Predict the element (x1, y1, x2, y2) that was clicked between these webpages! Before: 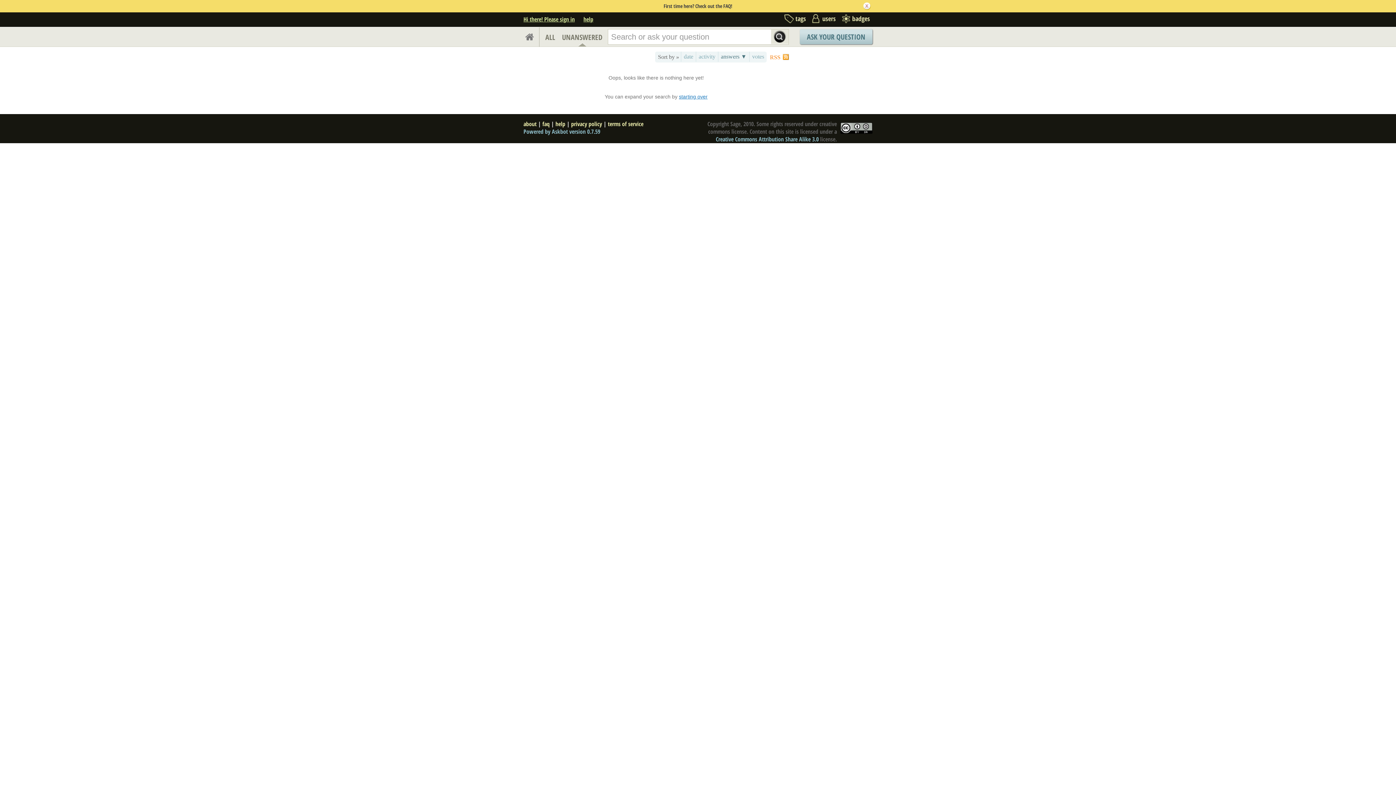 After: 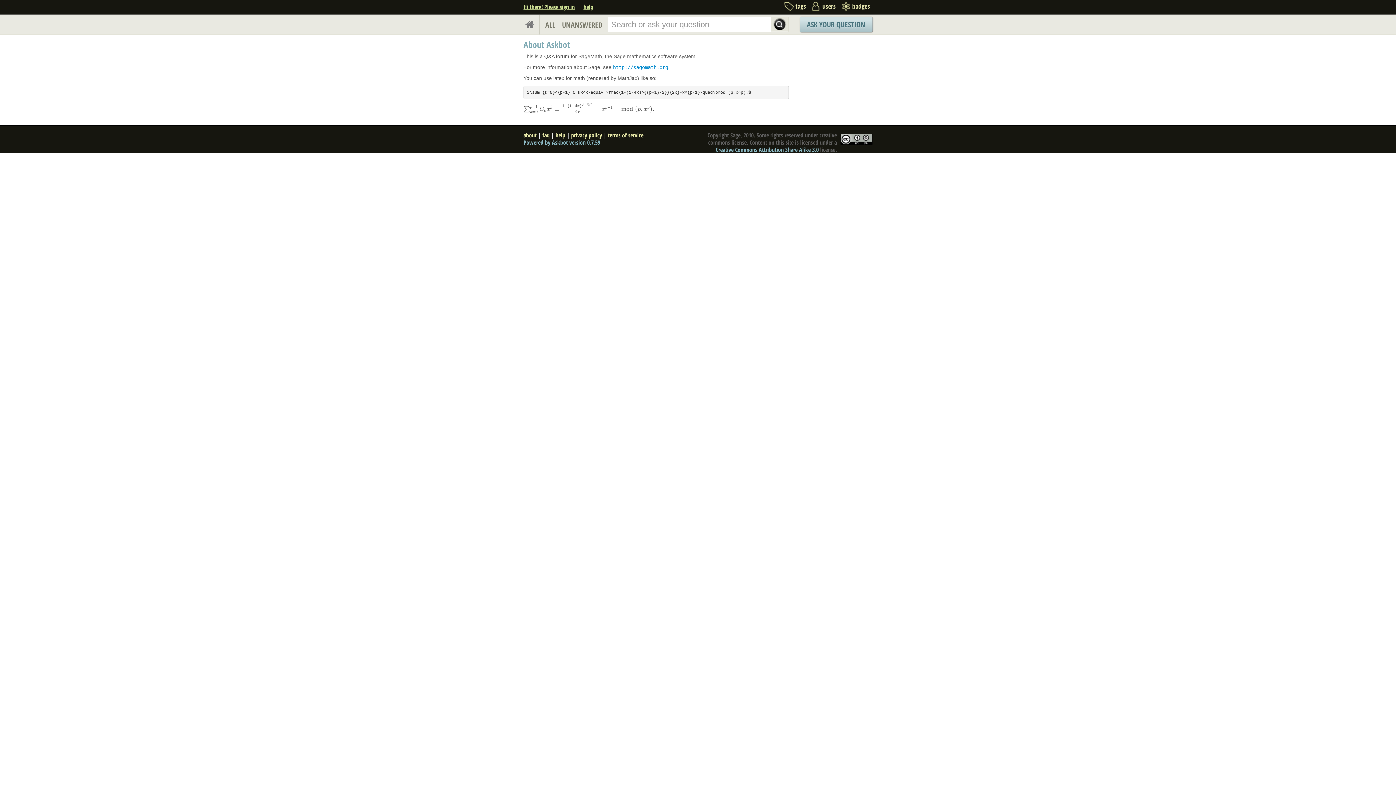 Action: bbox: (523, 119, 536, 127) label: about